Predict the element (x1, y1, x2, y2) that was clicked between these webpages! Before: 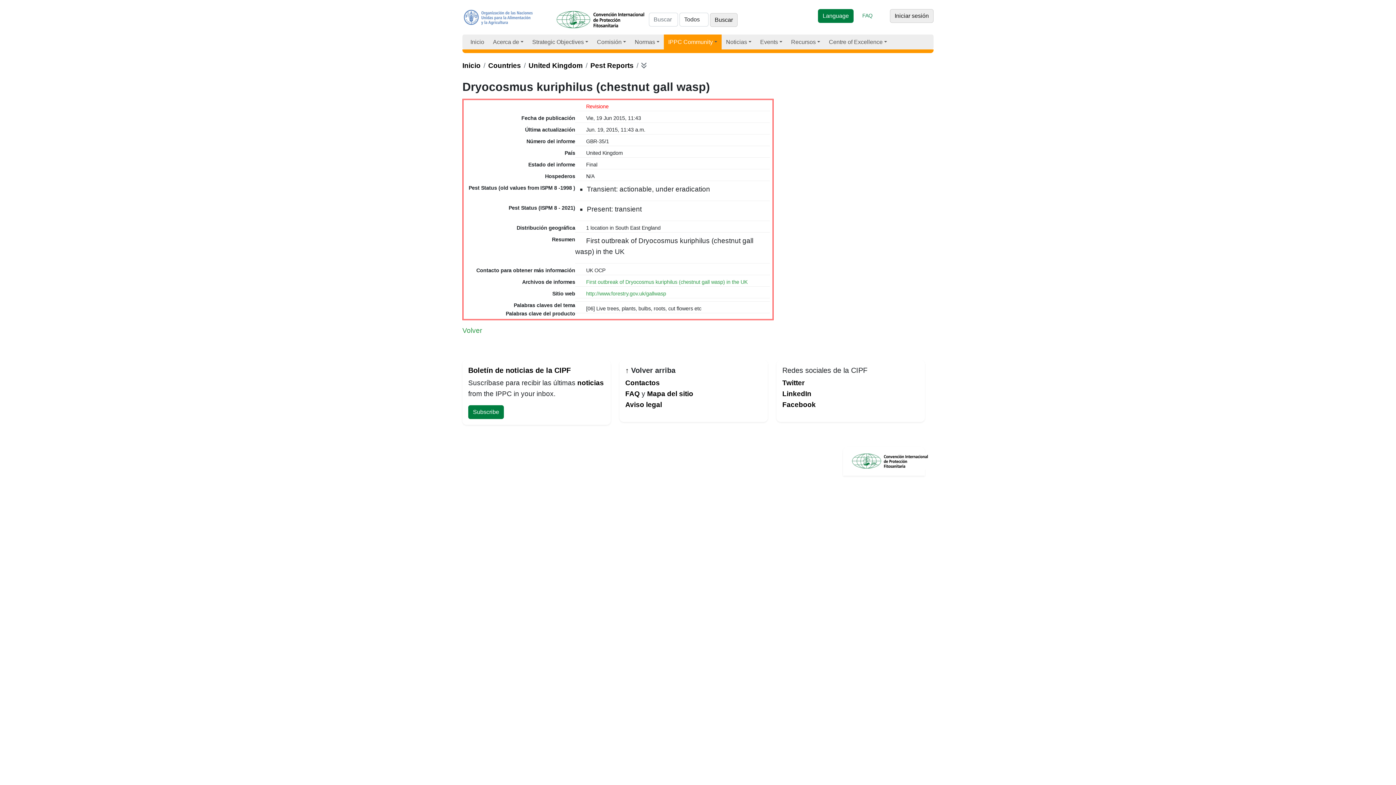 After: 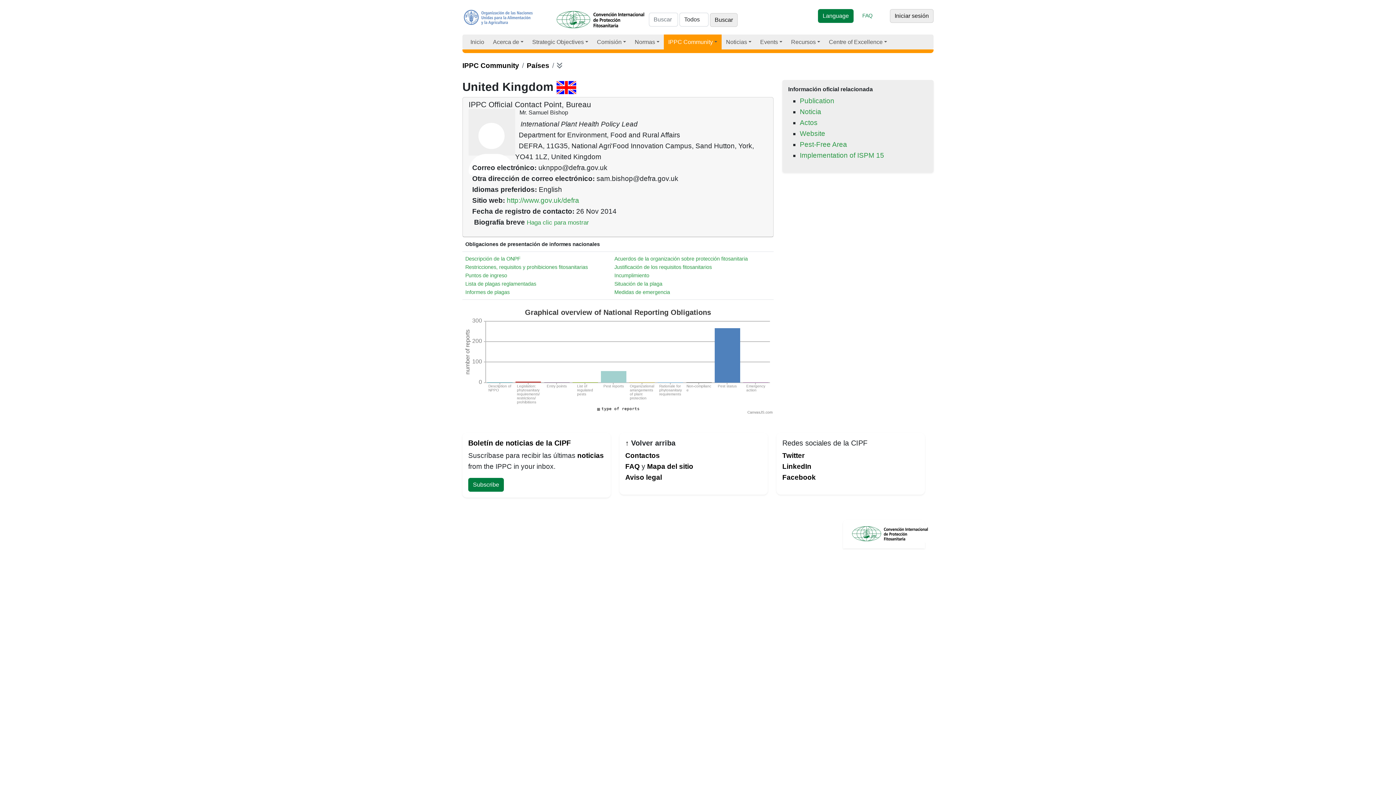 Action: bbox: (528, 61, 582, 69) label: United Kingdom